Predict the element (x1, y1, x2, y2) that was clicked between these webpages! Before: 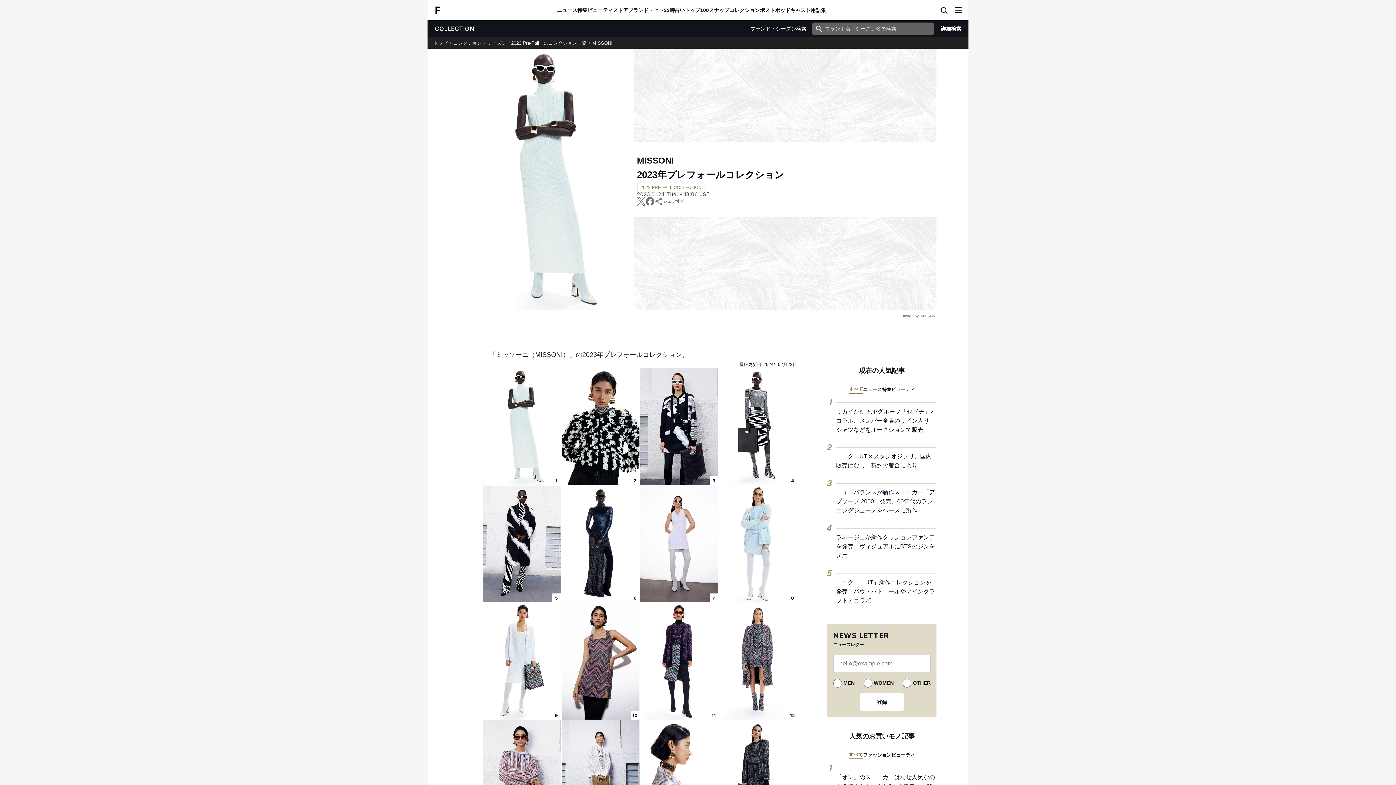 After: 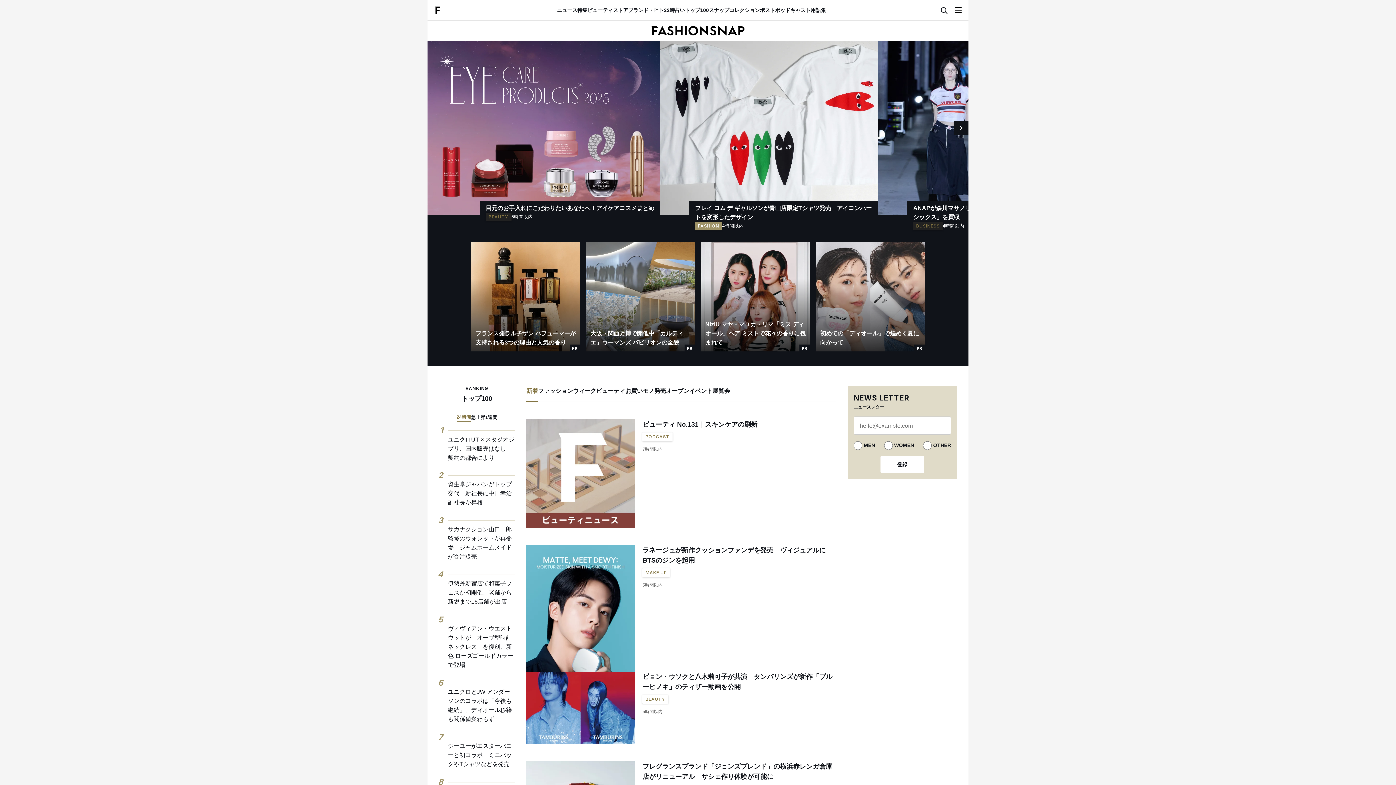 Action: label: トップ bbox: (433, 40, 447, 45)